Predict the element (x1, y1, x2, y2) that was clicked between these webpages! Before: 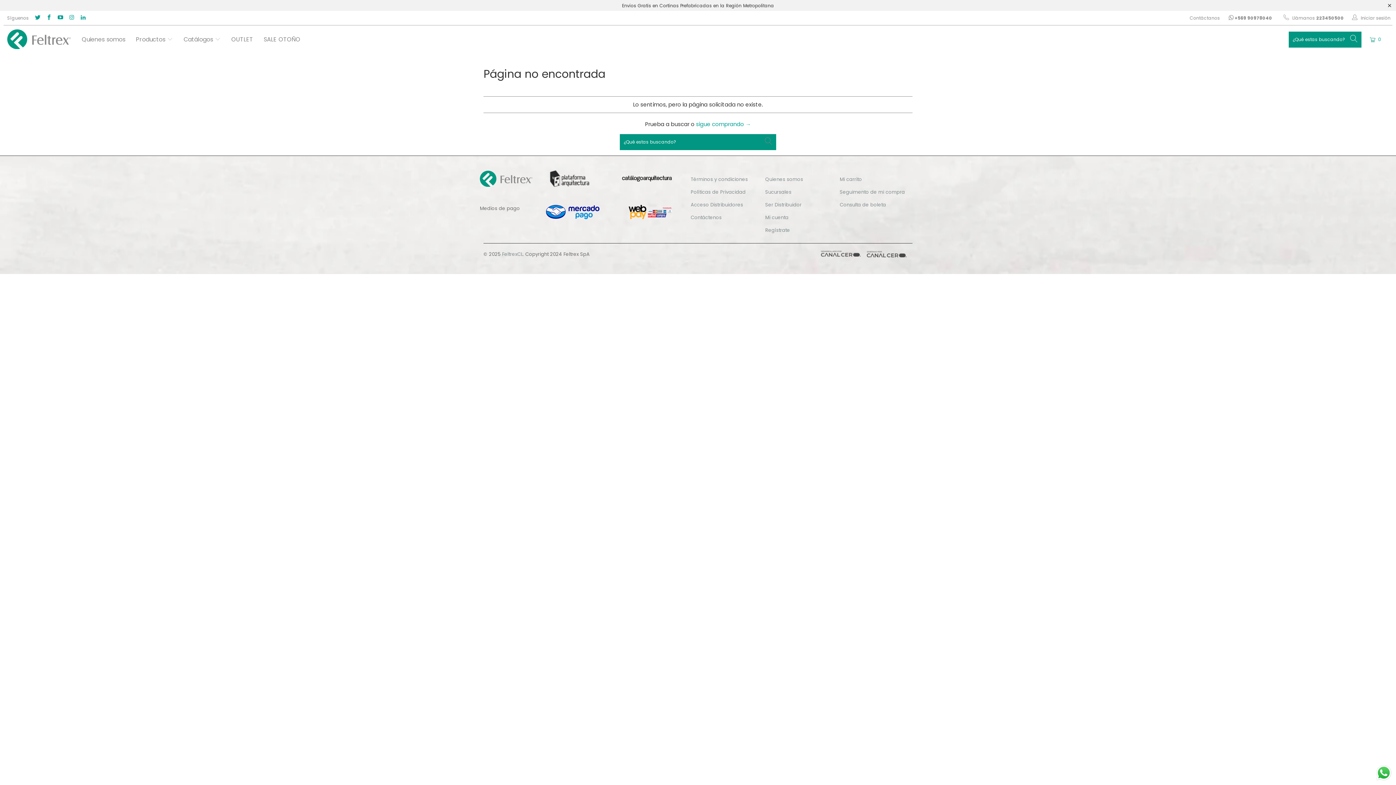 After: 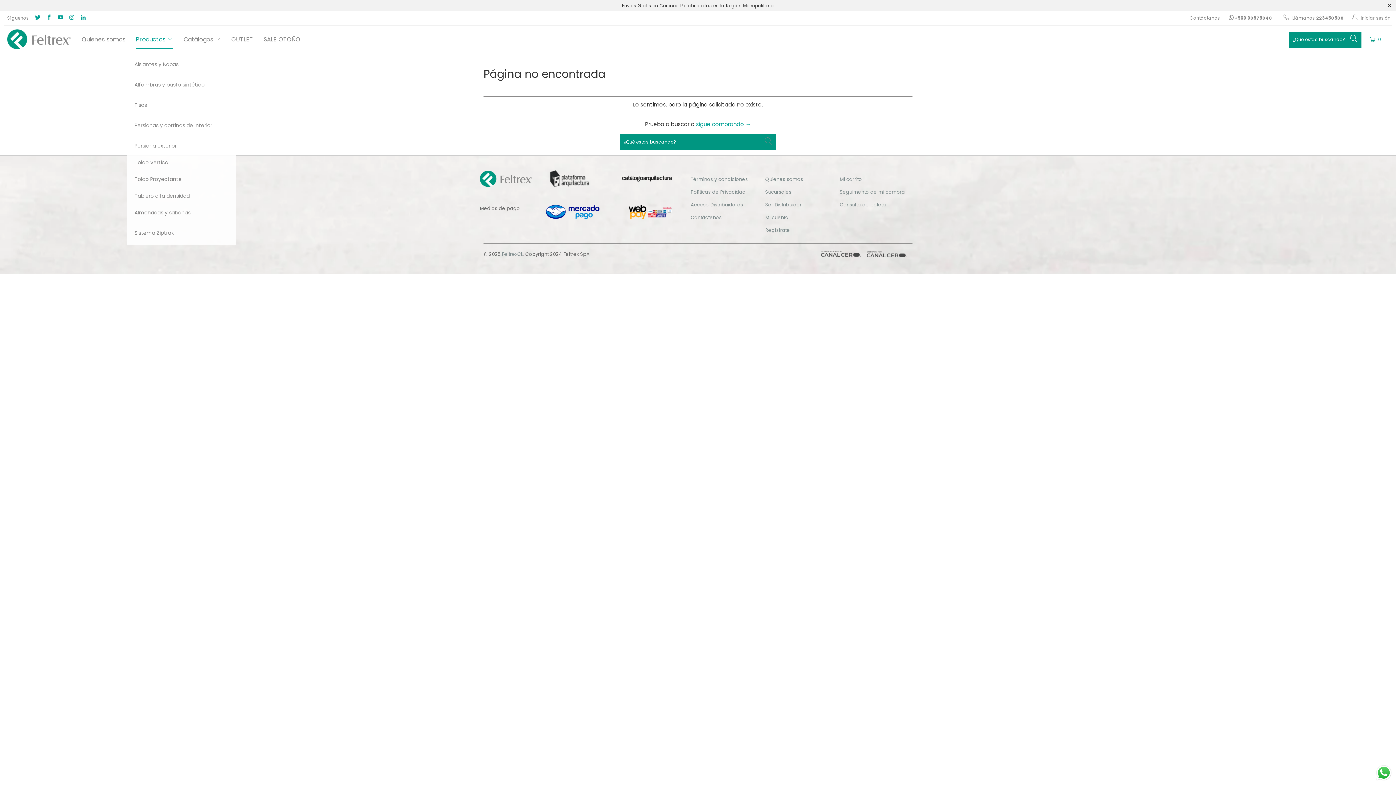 Action: label: Productos  bbox: (136, 30, 173, 48)